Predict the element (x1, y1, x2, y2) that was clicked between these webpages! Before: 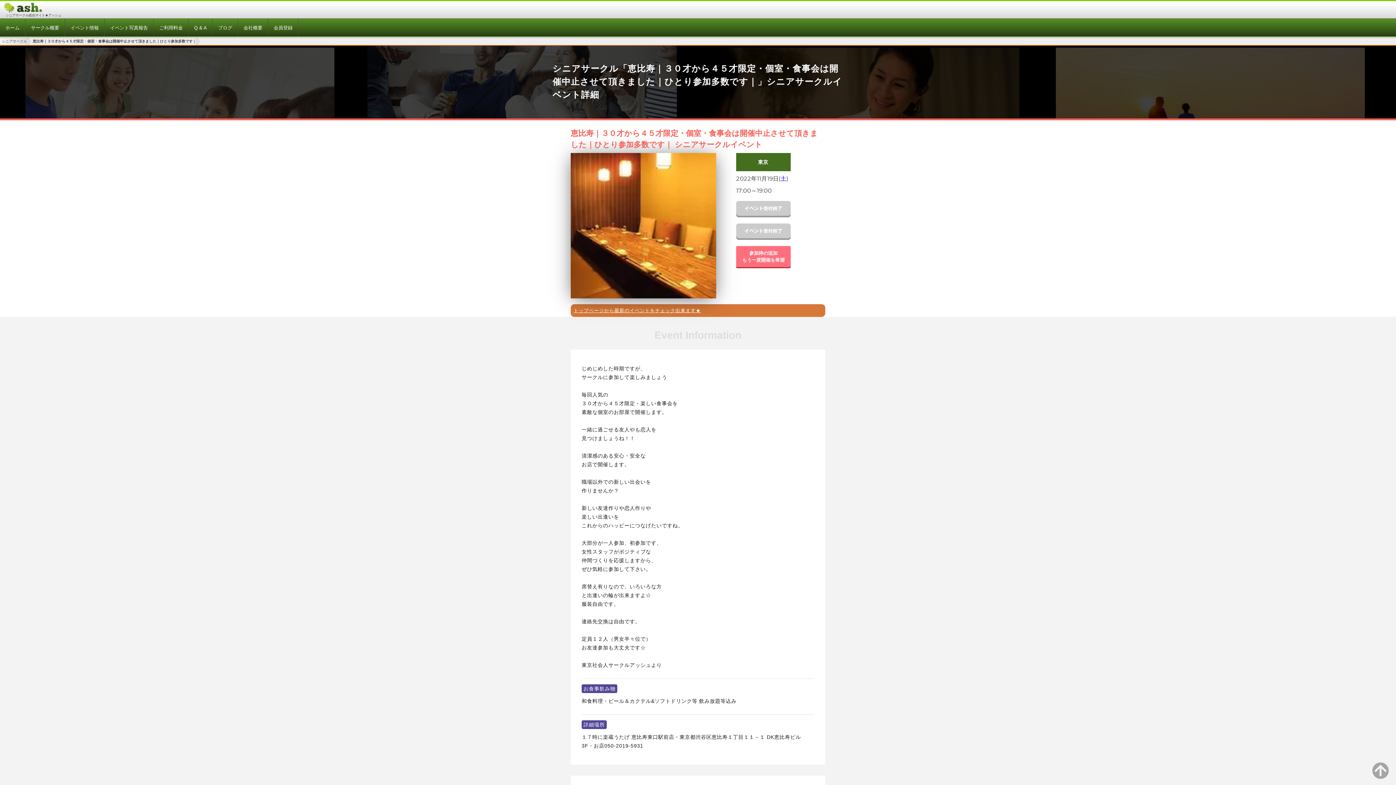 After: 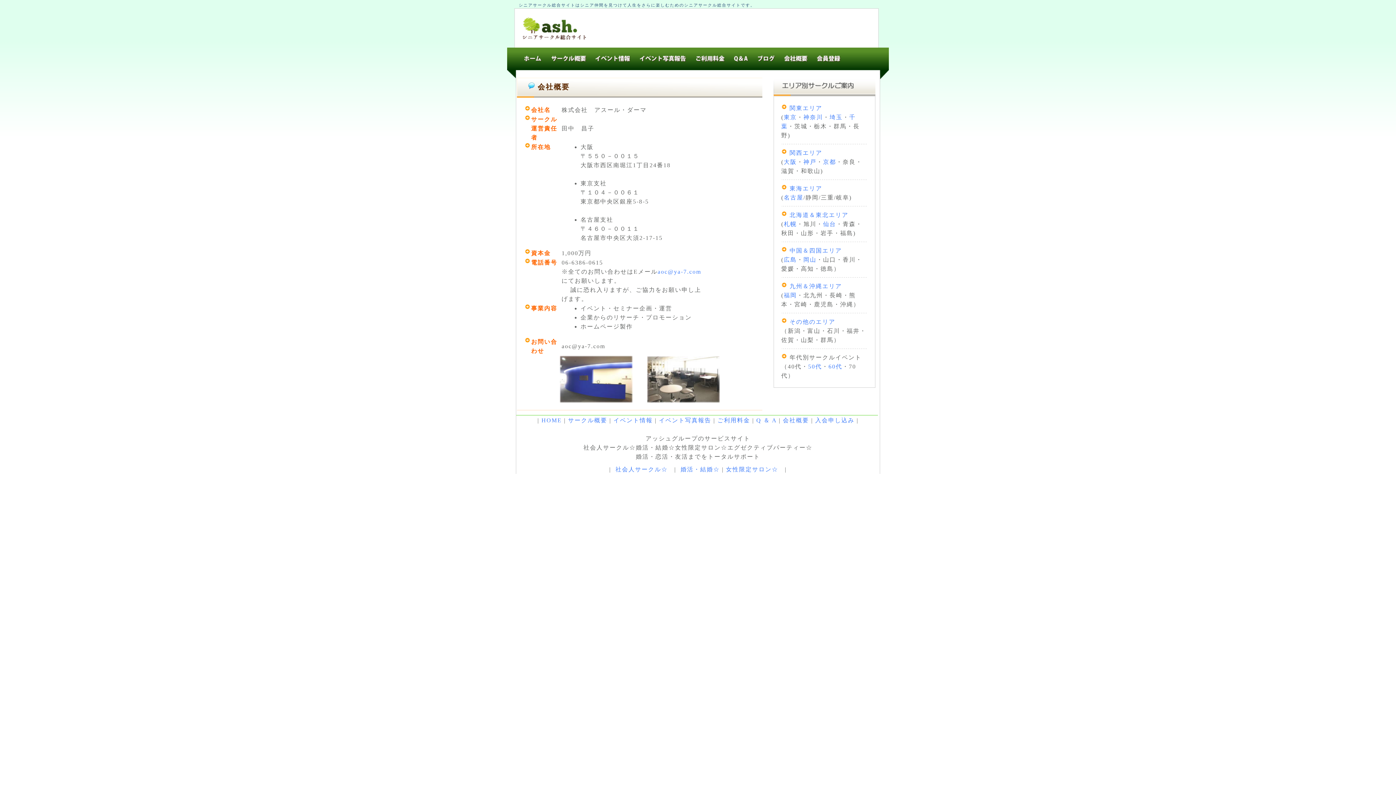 Action: bbox: (243, 25, 262, 30) label: 会社概要